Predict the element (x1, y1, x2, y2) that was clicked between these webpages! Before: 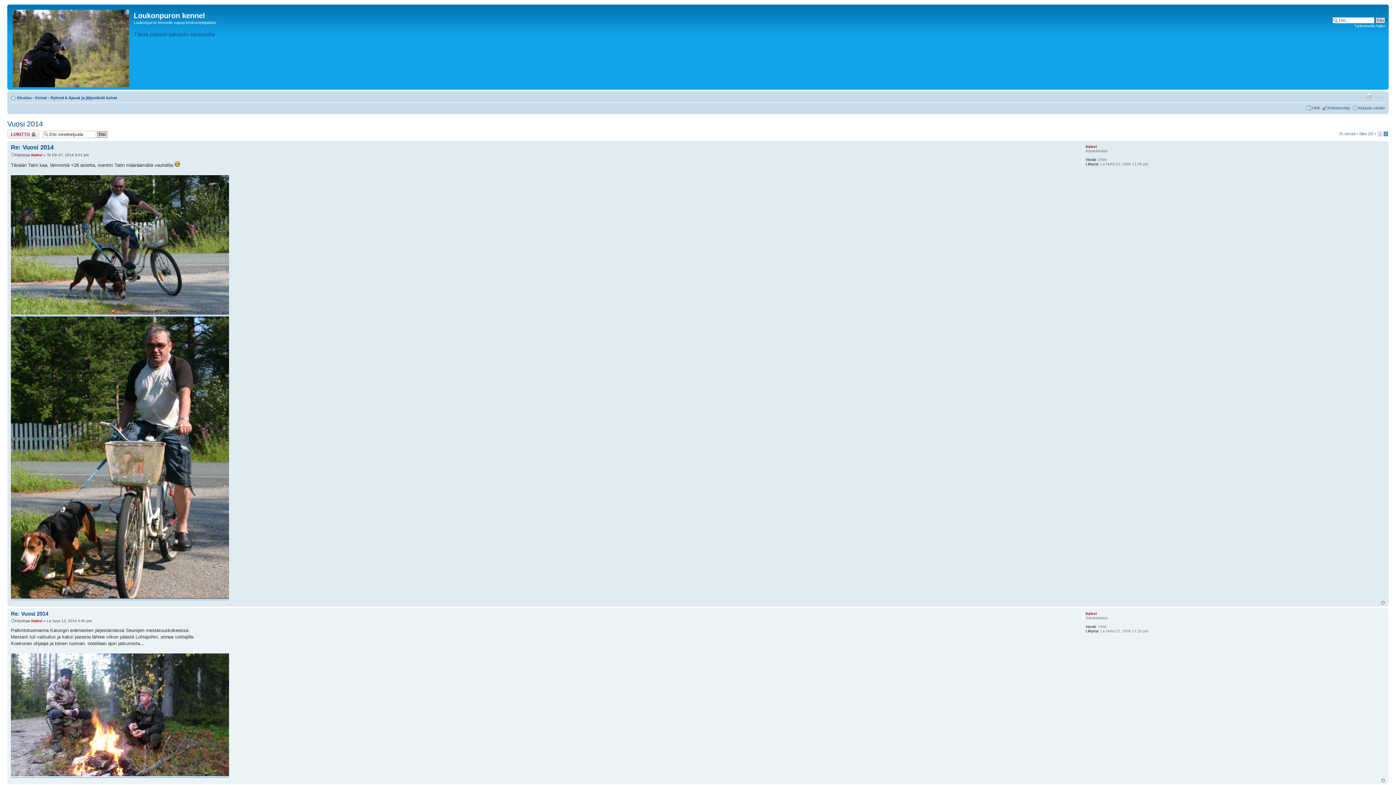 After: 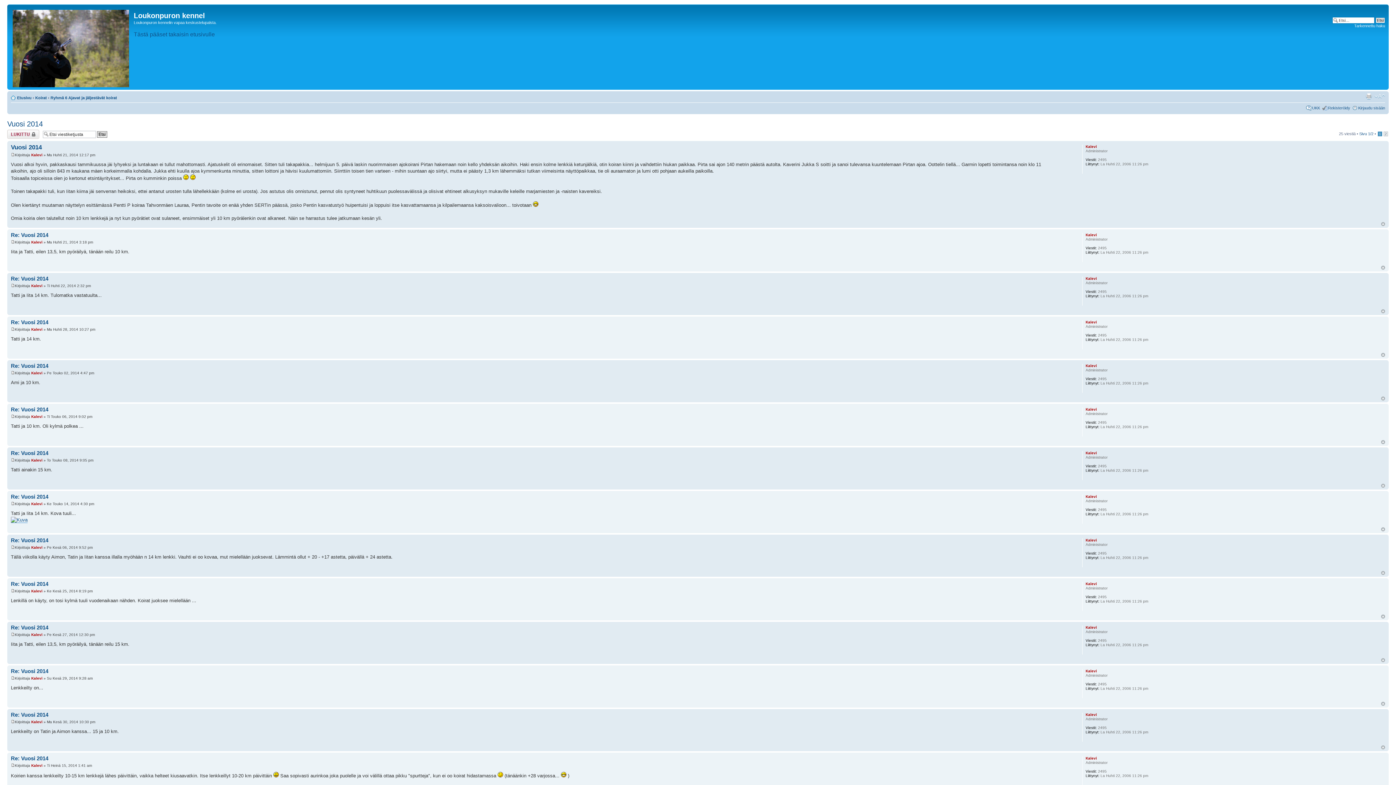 Action: bbox: (1378, 131, 1382, 136) label: 1